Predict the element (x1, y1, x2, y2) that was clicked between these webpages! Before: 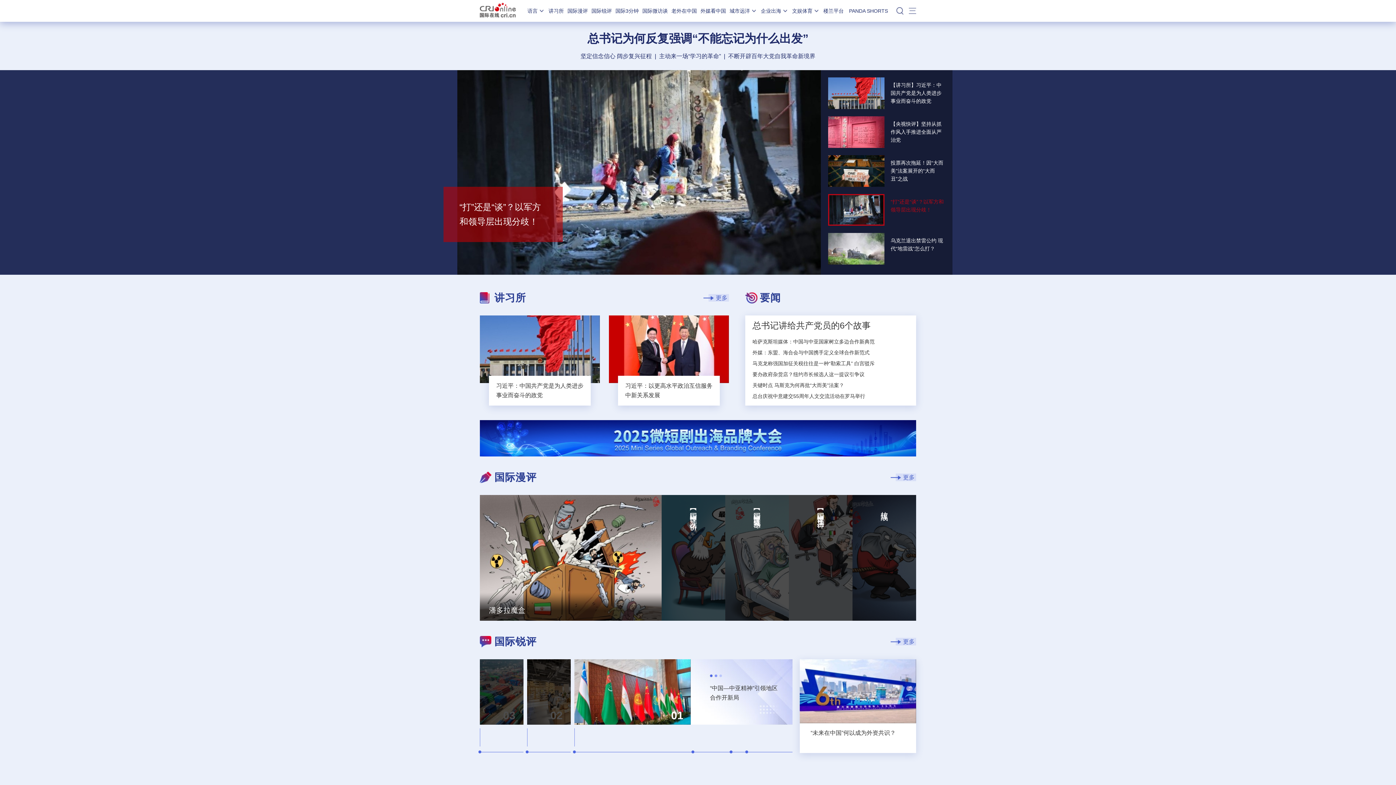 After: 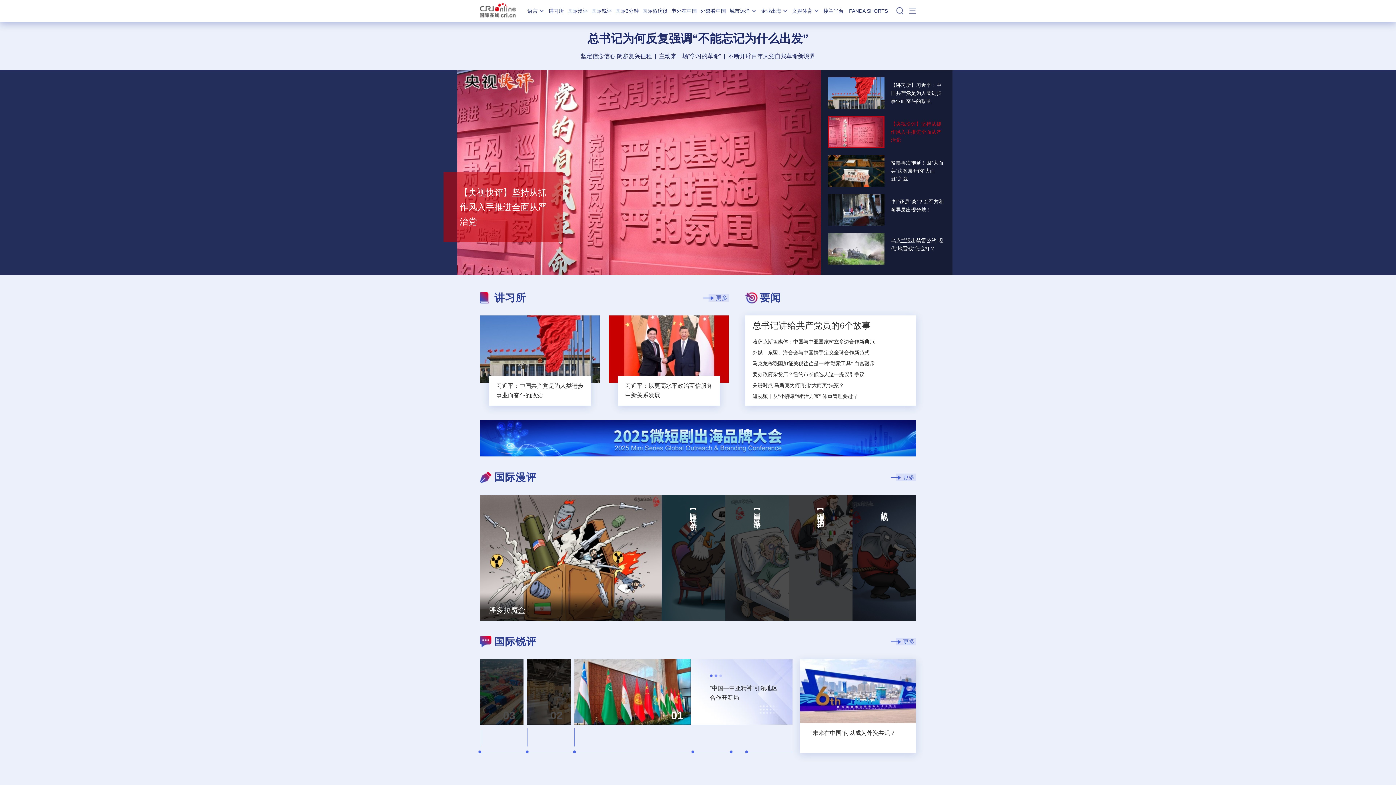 Action: label: 要闻 bbox: (745, 292, 781, 303)